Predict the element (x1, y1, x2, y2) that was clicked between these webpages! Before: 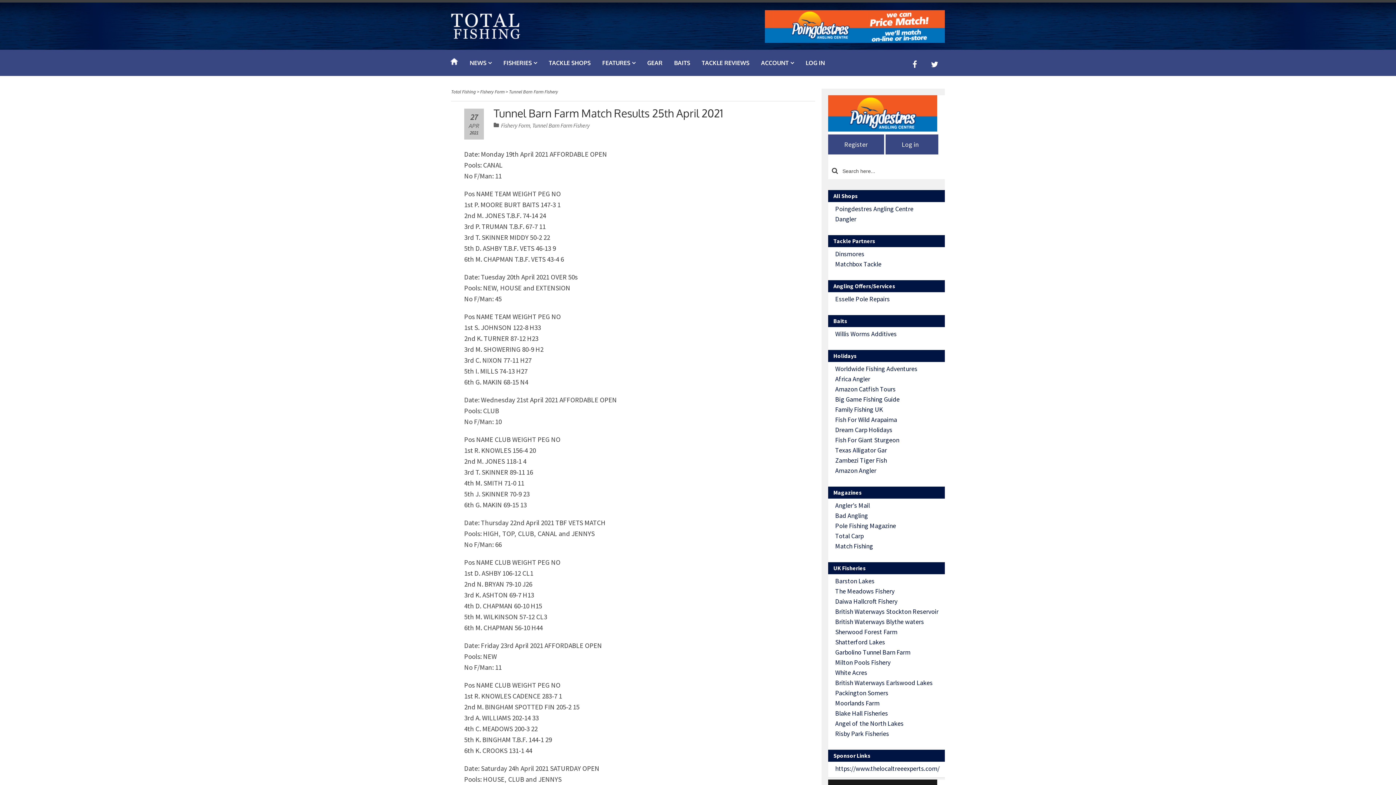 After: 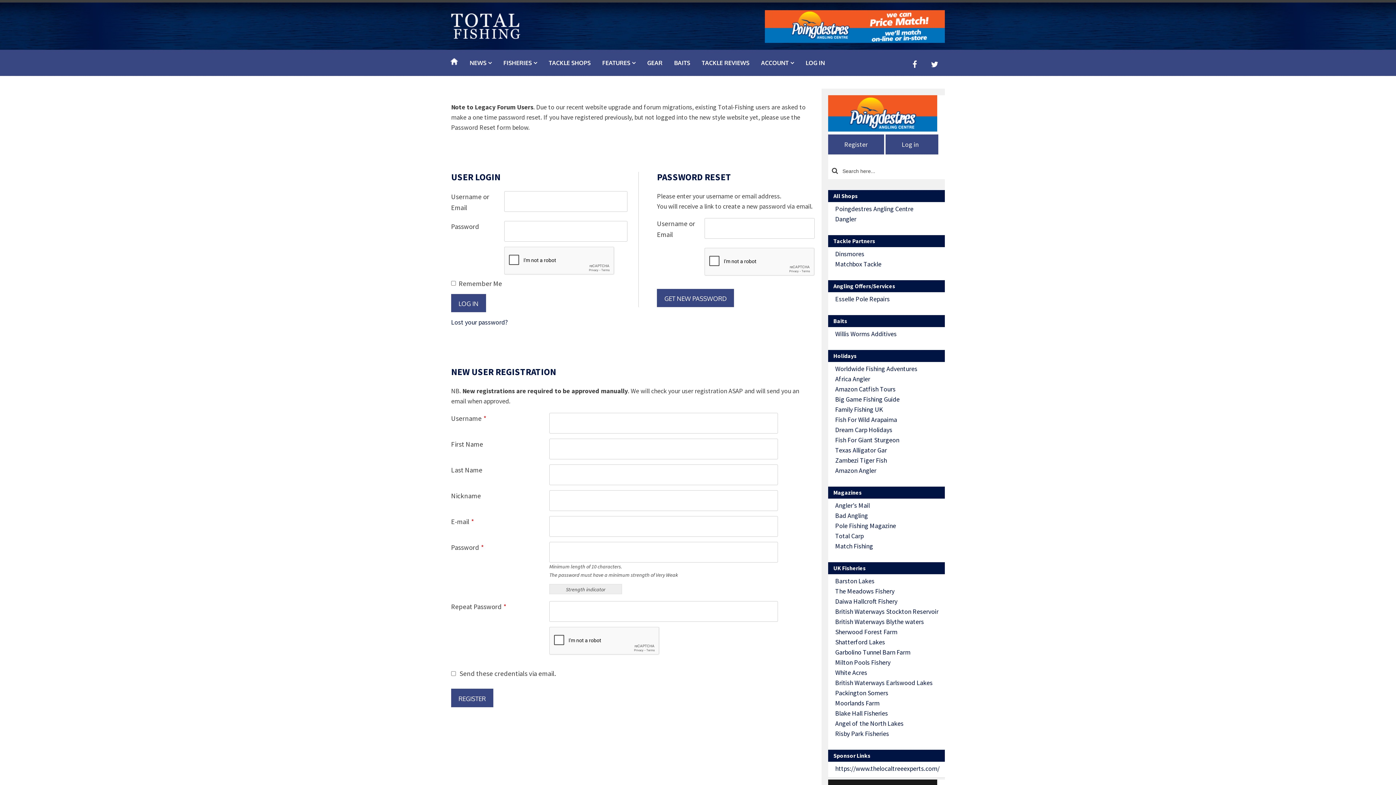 Action: label: Log in bbox: (902, 140, 918, 148)